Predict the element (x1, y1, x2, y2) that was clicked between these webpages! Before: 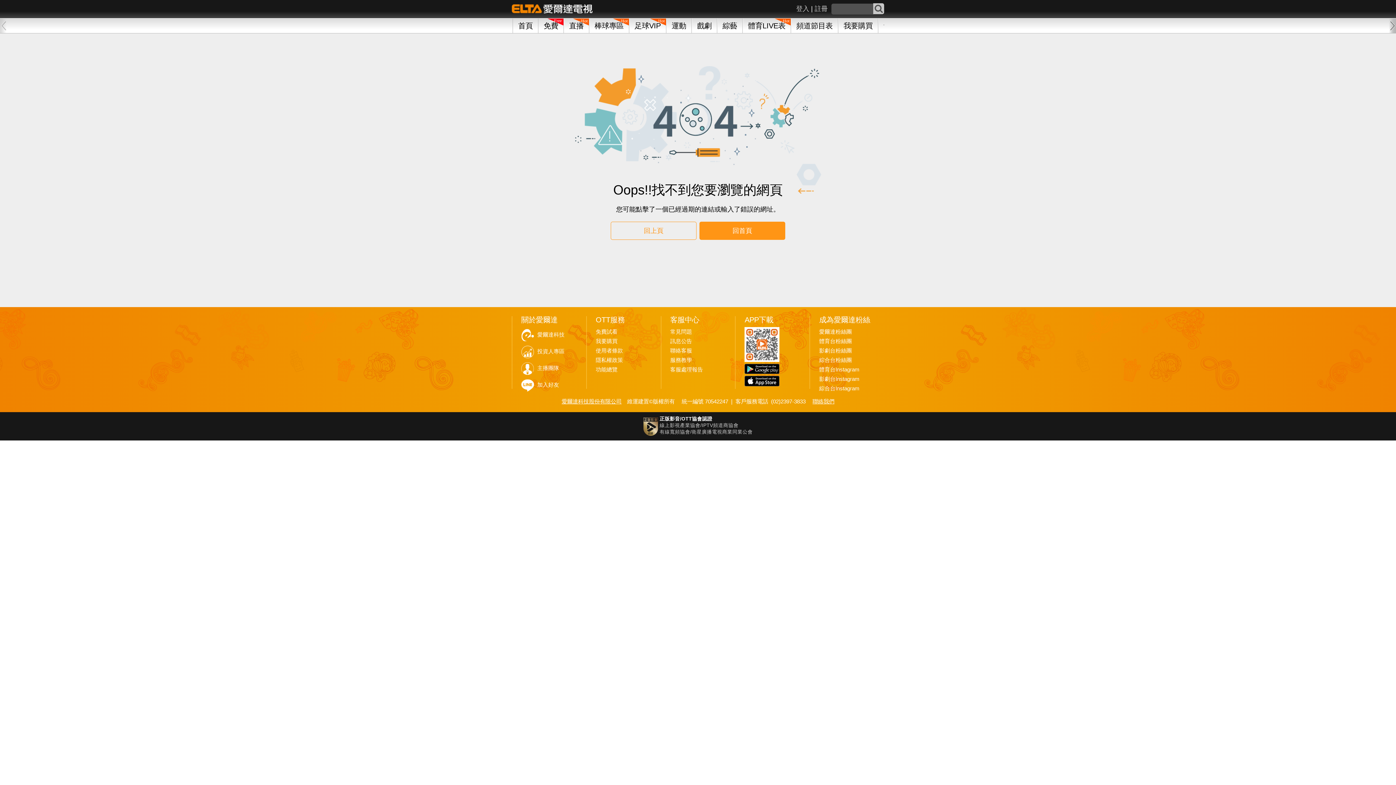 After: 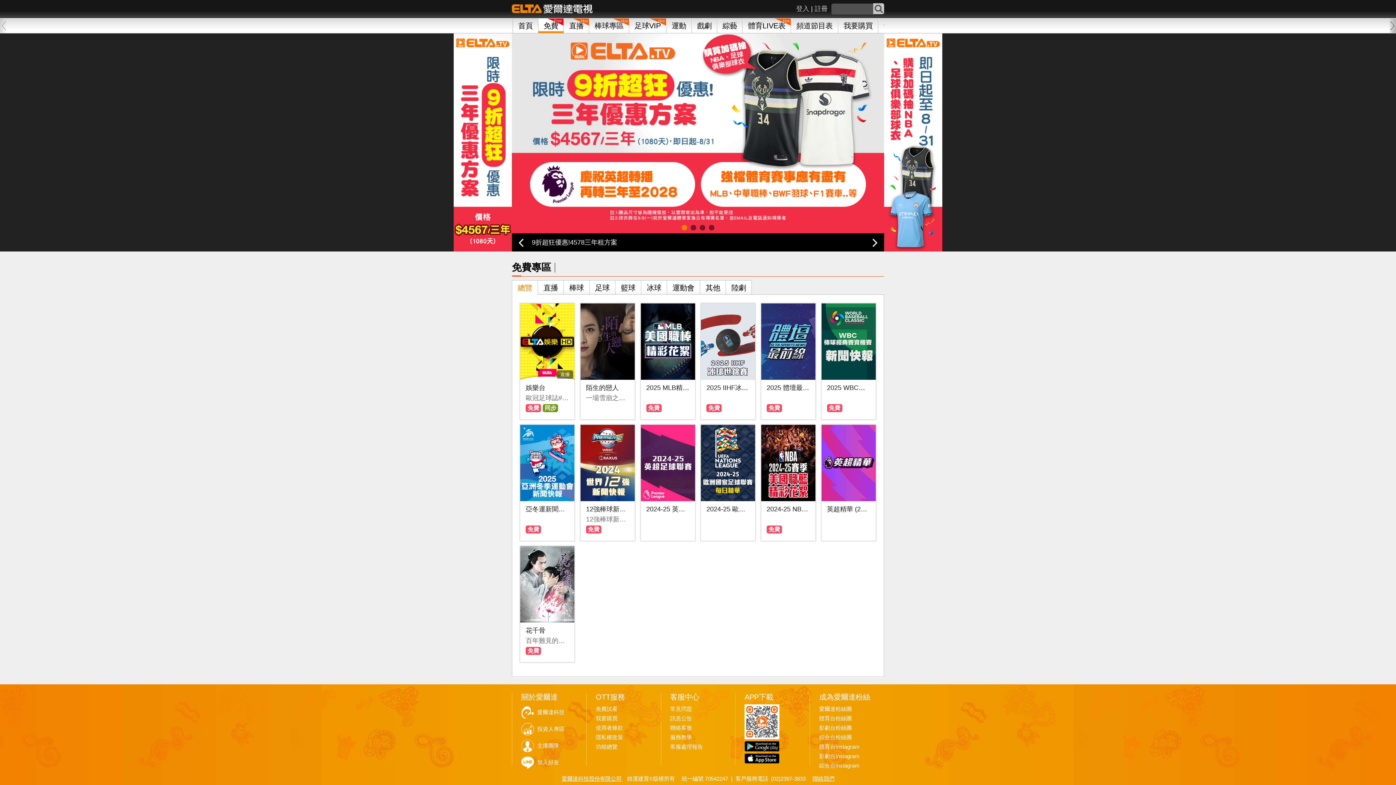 Action: bbox: (546, 18, 563, 25)